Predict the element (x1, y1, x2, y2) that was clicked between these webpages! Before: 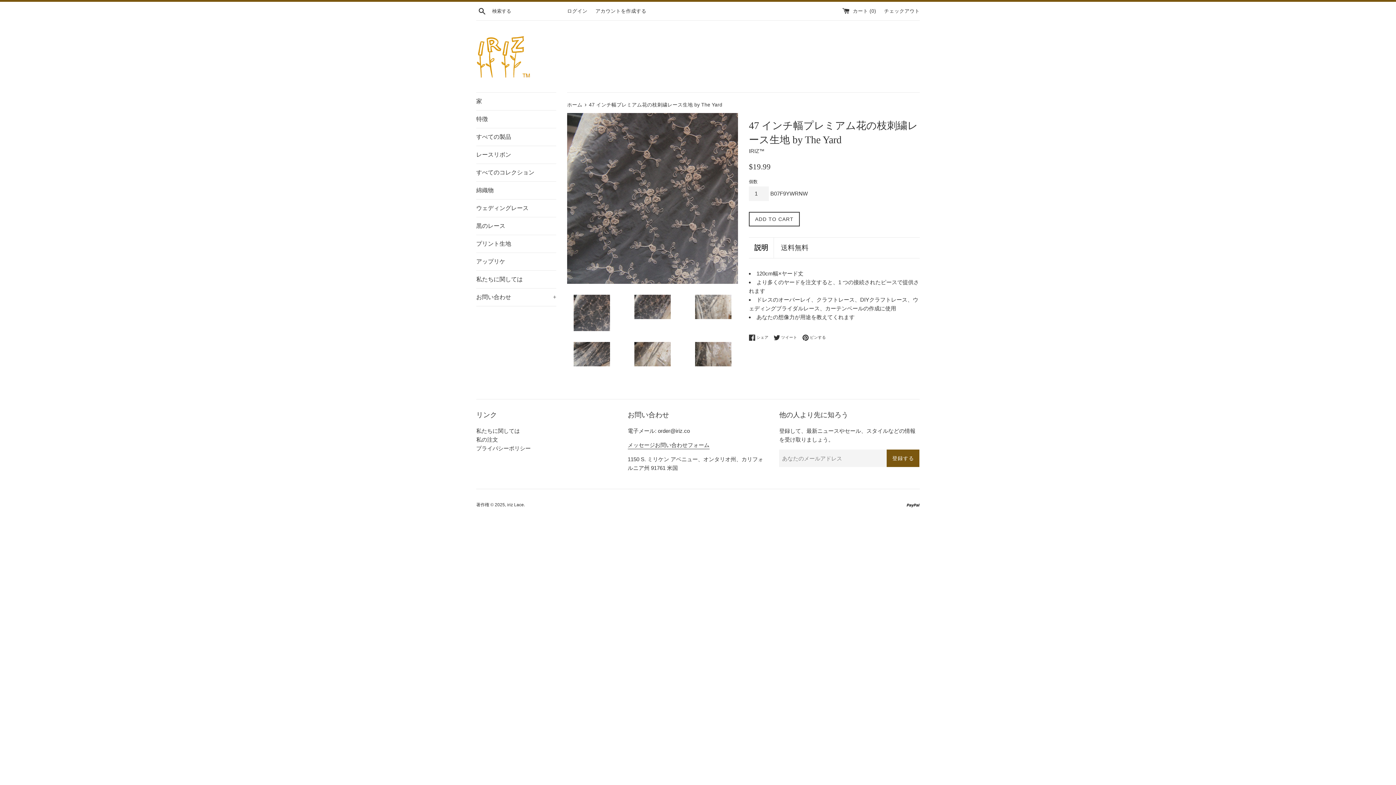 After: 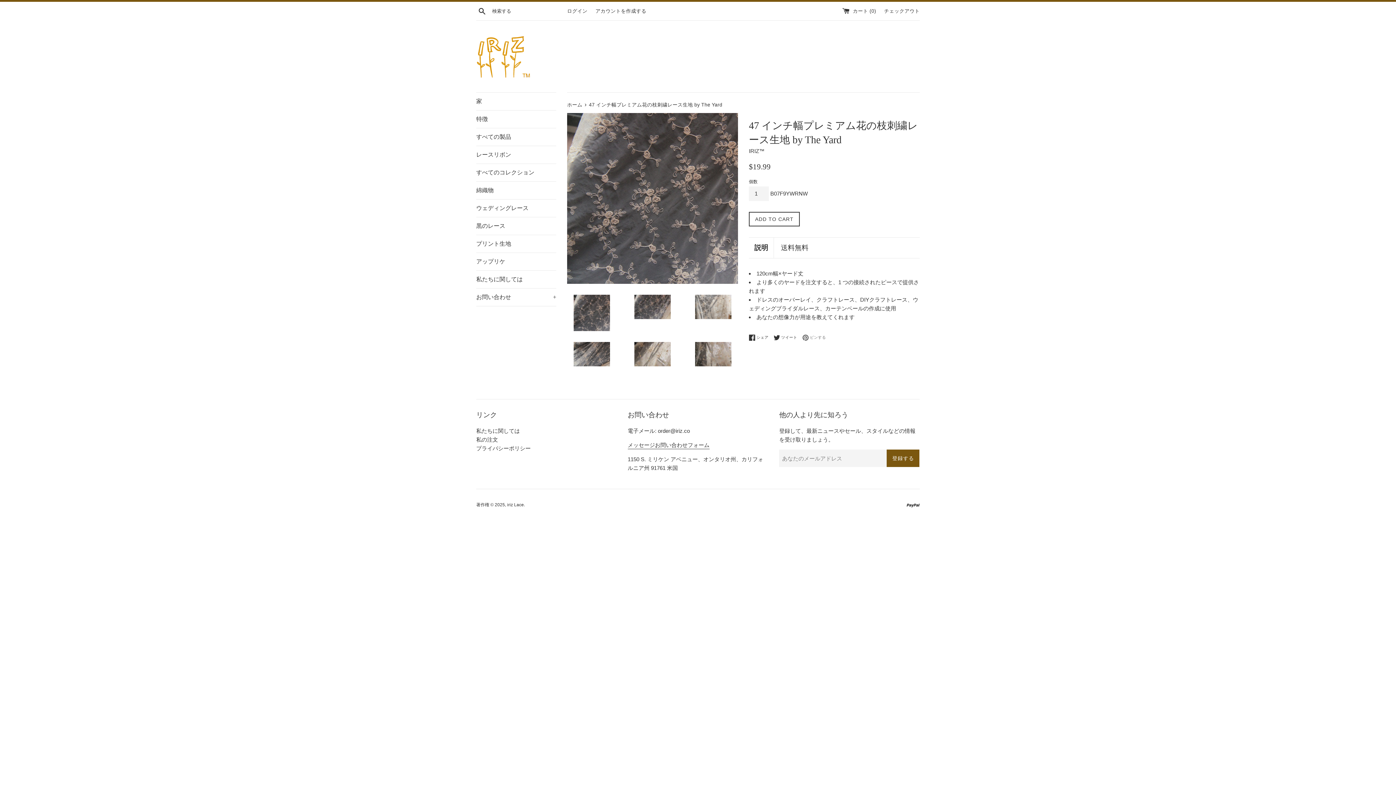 Action: bbox: (802, 334, 826, 341) label:  ピンする
Pinterestでピンする